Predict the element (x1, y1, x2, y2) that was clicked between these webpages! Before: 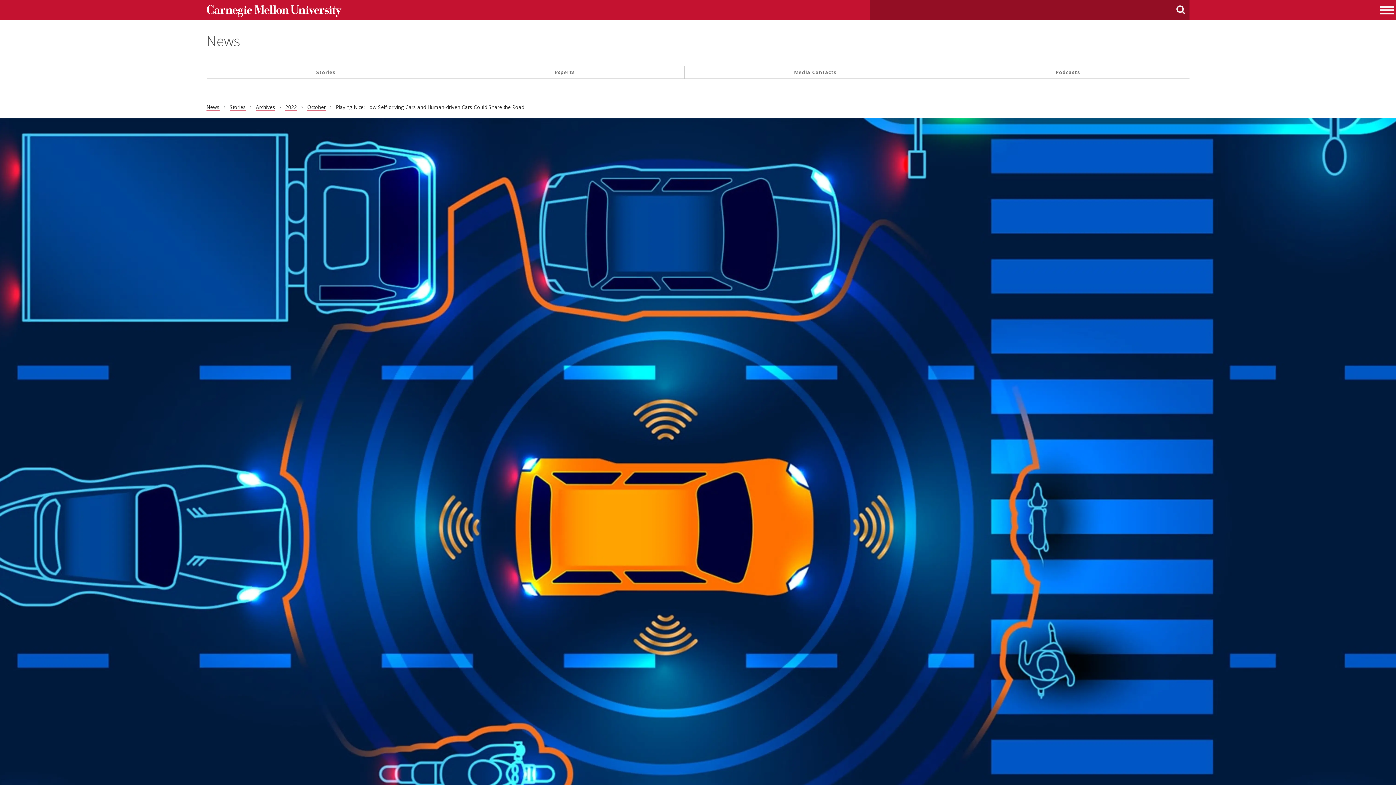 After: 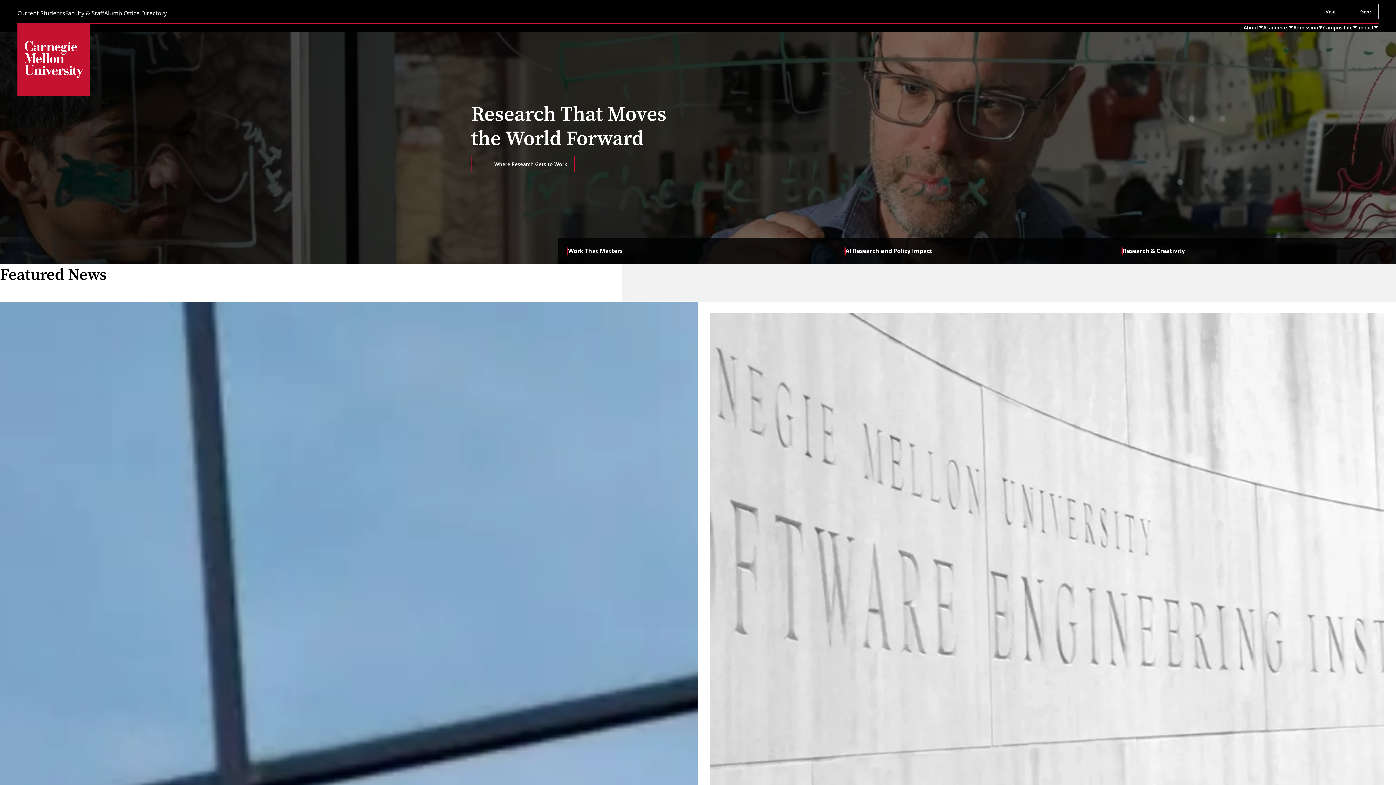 Action: label: Carnegie Mellon University homepage bbox: (206, 0, 341, 20)